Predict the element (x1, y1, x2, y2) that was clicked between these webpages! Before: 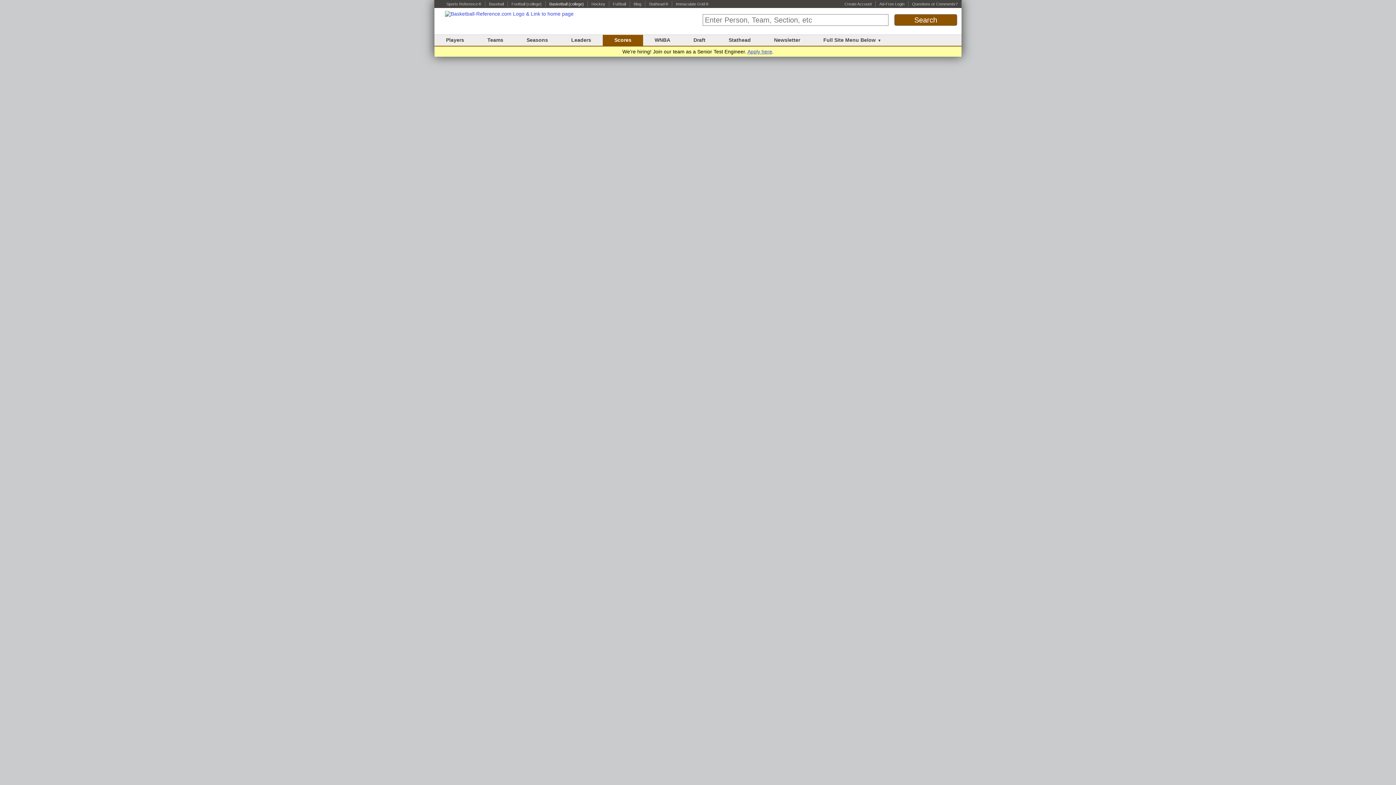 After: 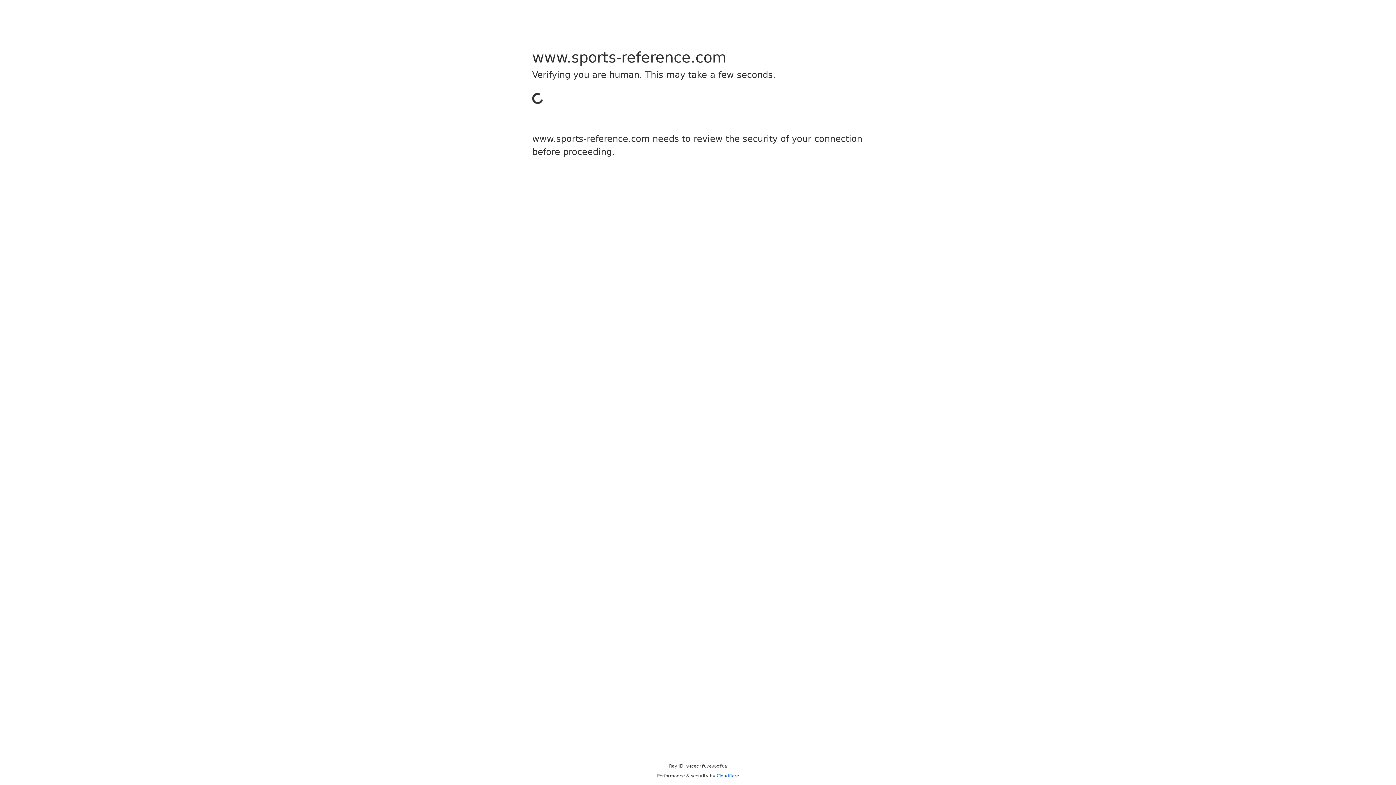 Action: bbox: (633, 1, 641, 6) label: Blog